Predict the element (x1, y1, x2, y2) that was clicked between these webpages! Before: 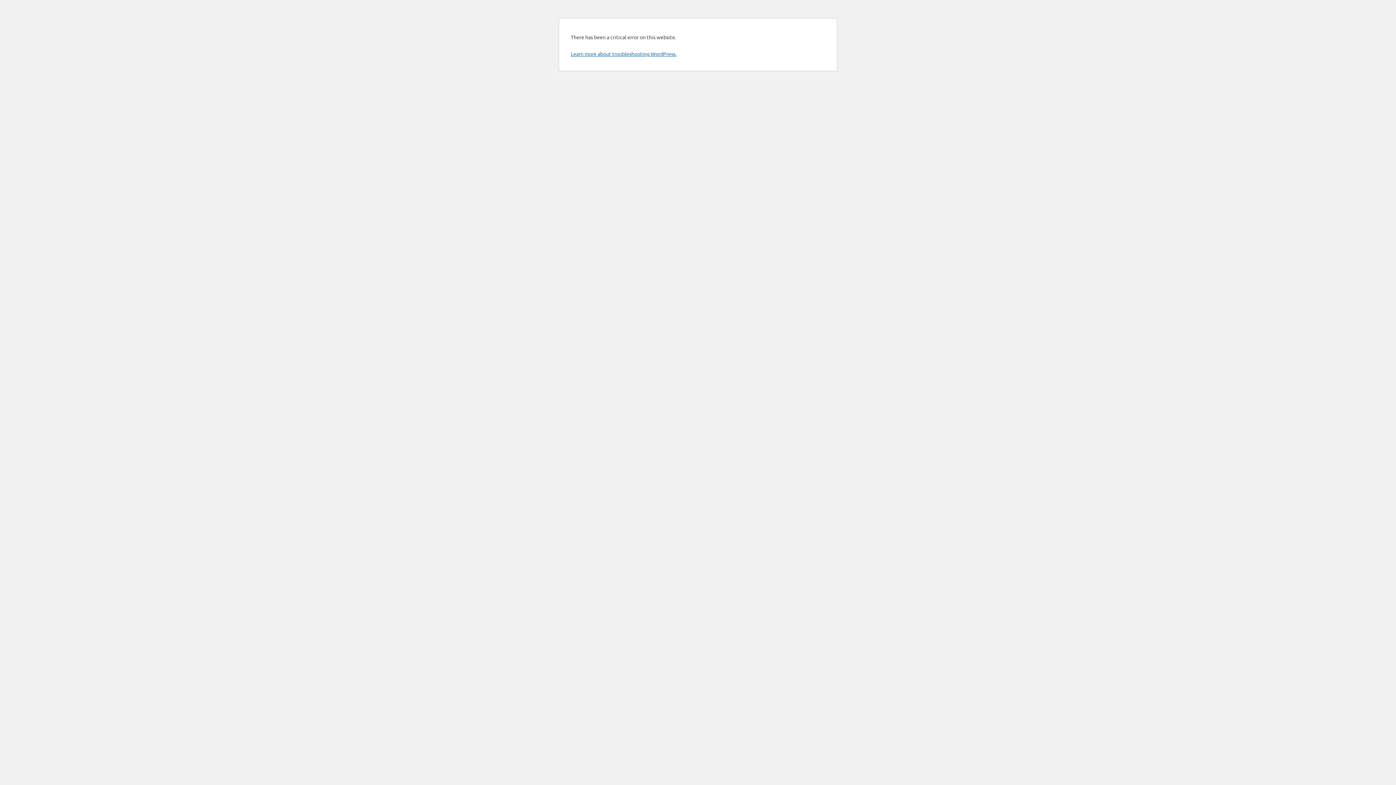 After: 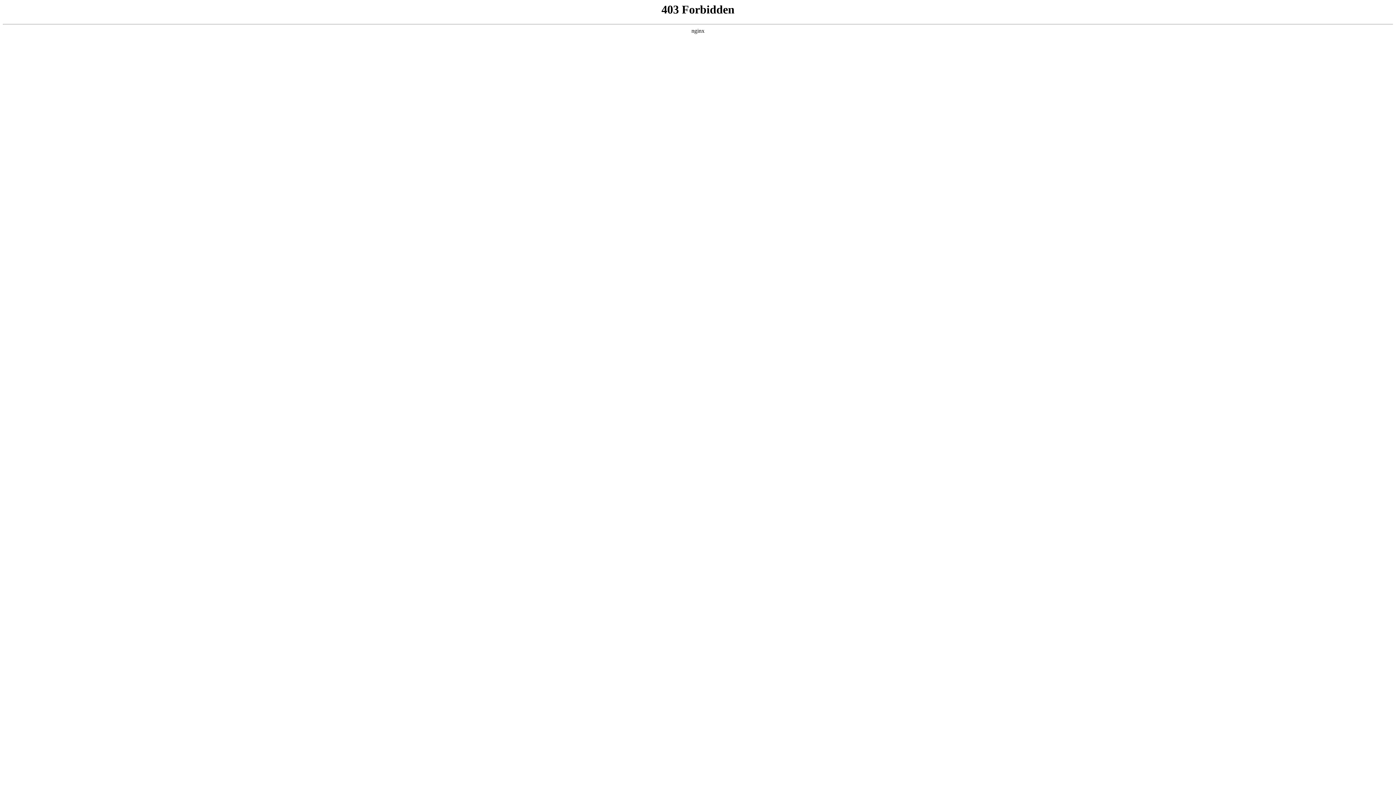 Action: label: Learn more about troubleshooting WordPress. bbox: (570, 50, 676, 57)